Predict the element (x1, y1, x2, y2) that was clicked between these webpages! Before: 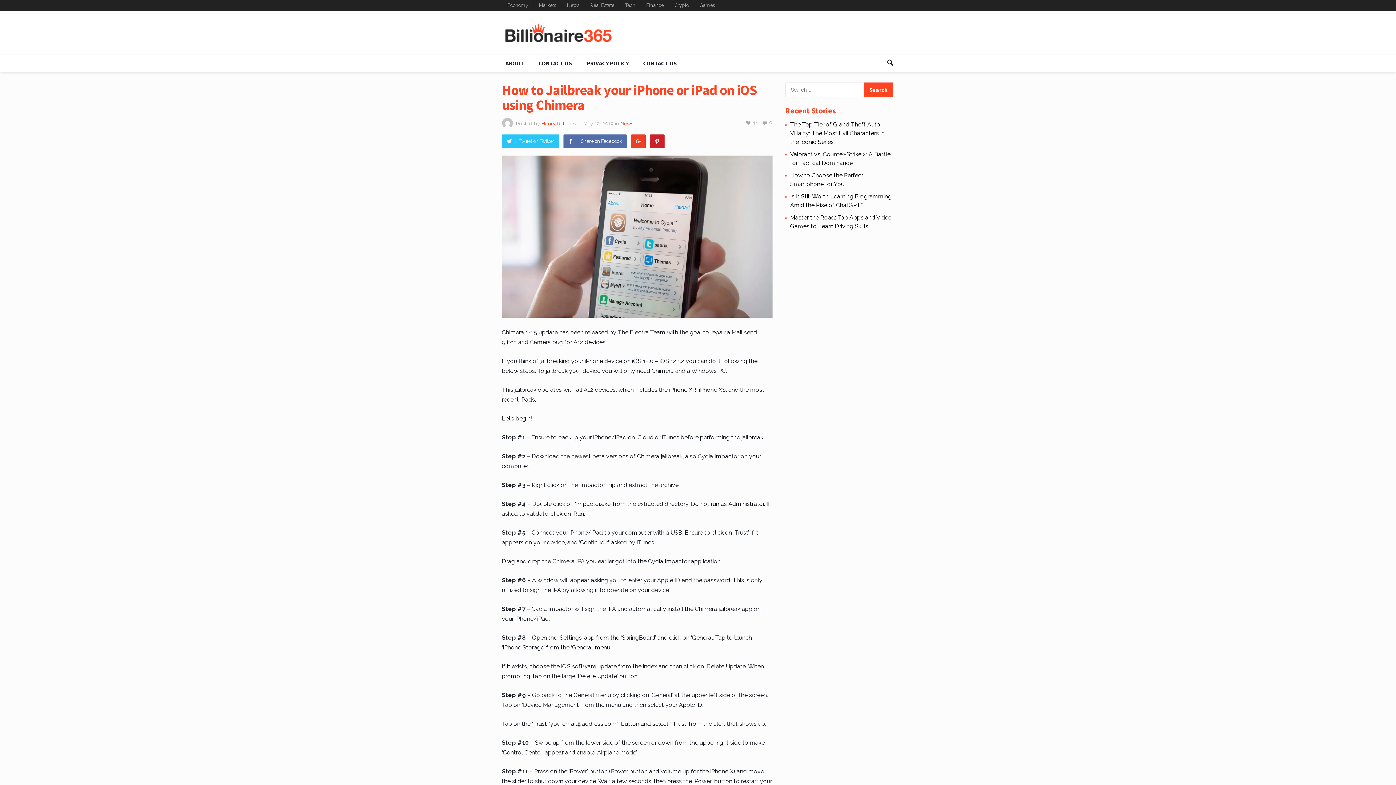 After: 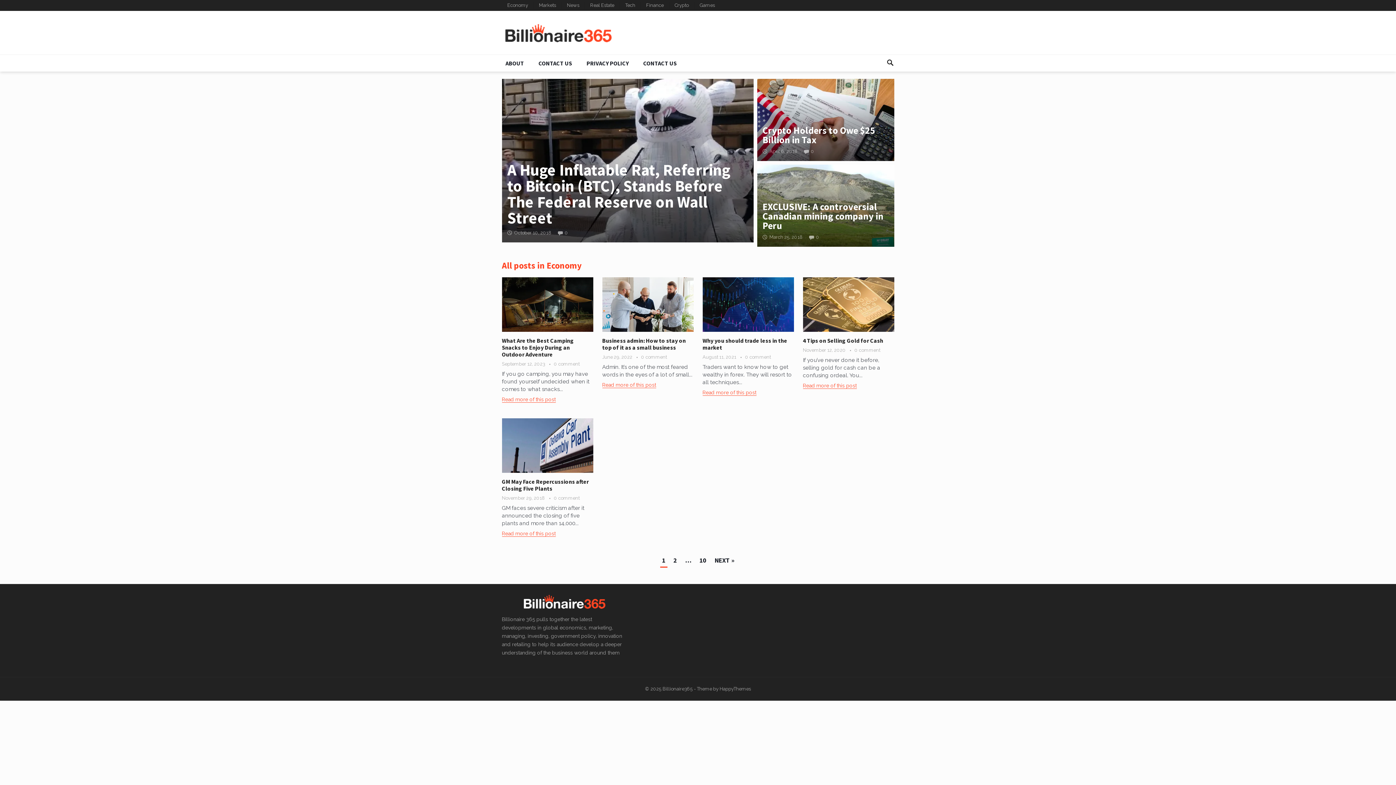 Action: label: Economy bbox: (502, 0, 533, 10)